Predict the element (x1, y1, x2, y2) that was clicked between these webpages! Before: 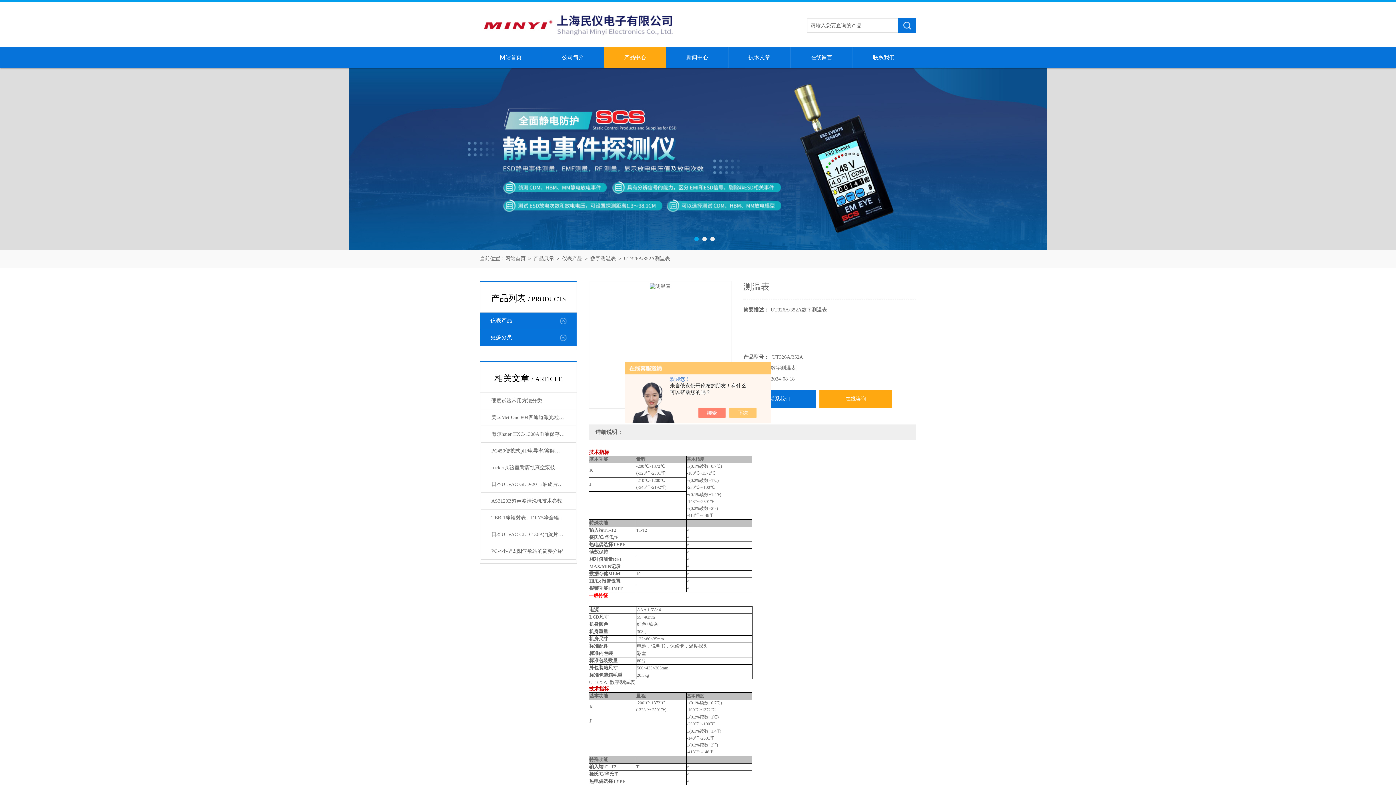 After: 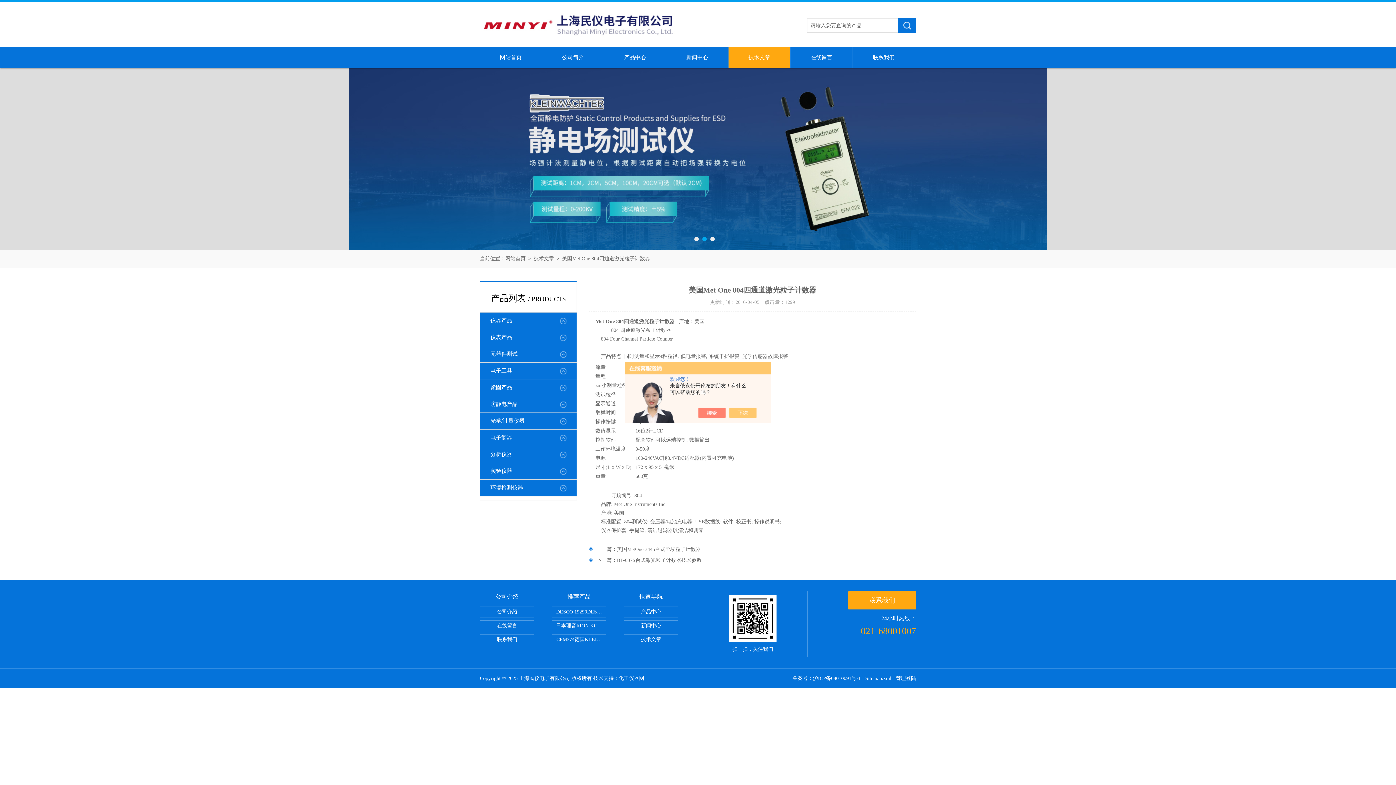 Action: bbox: (481, 409, 575, 426) label: 美国Met One 804四通道激光粒子计数器